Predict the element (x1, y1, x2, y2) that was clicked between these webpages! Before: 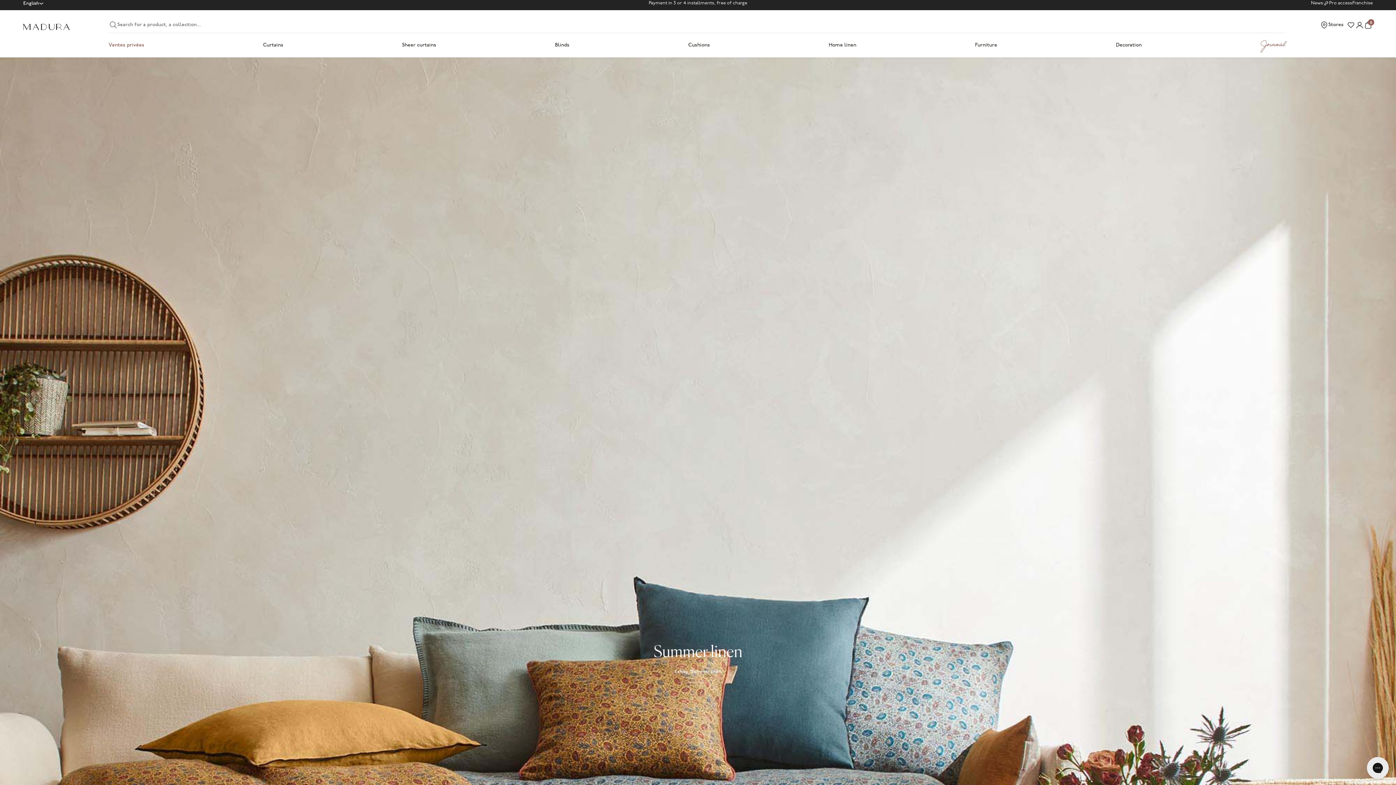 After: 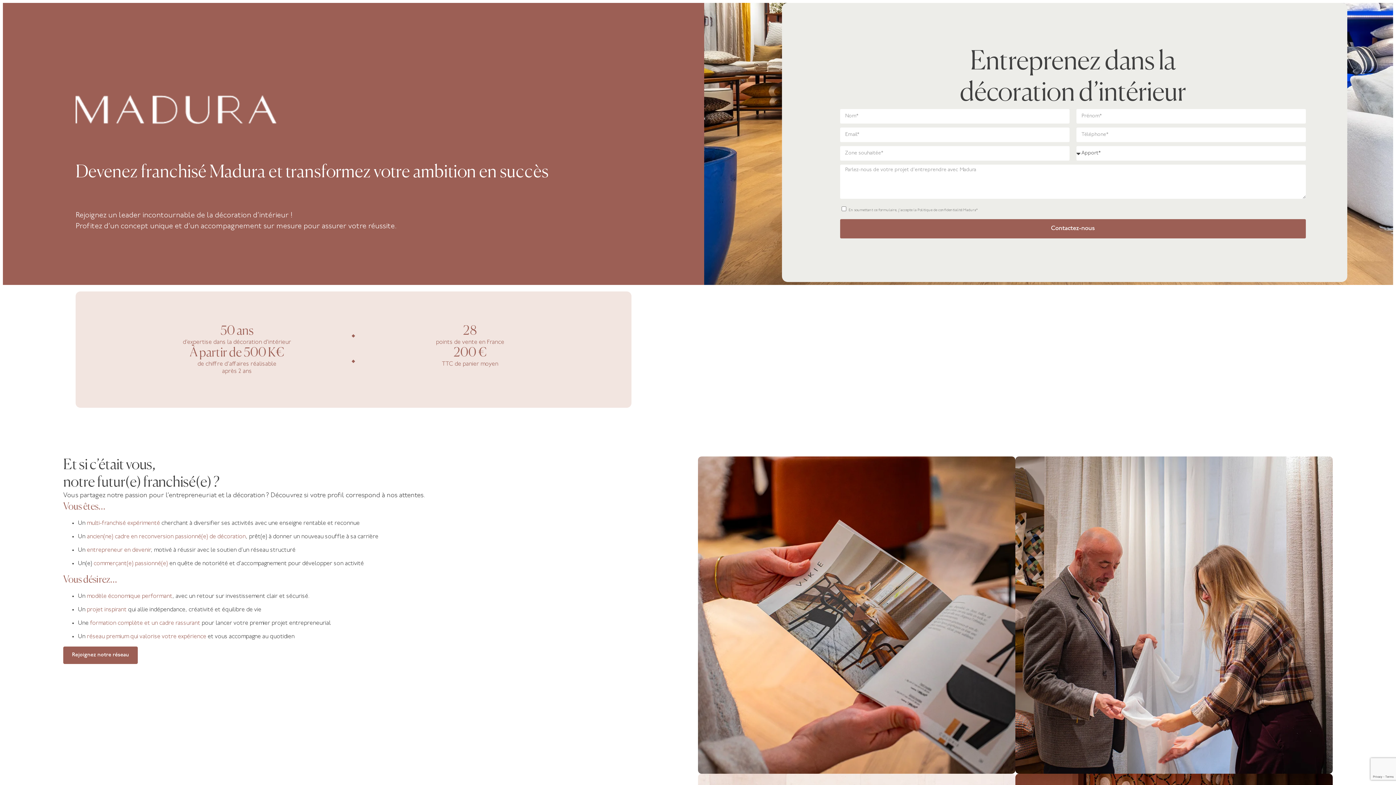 Action: label: Franchise bbox: (1352, 0, 1373, 6)